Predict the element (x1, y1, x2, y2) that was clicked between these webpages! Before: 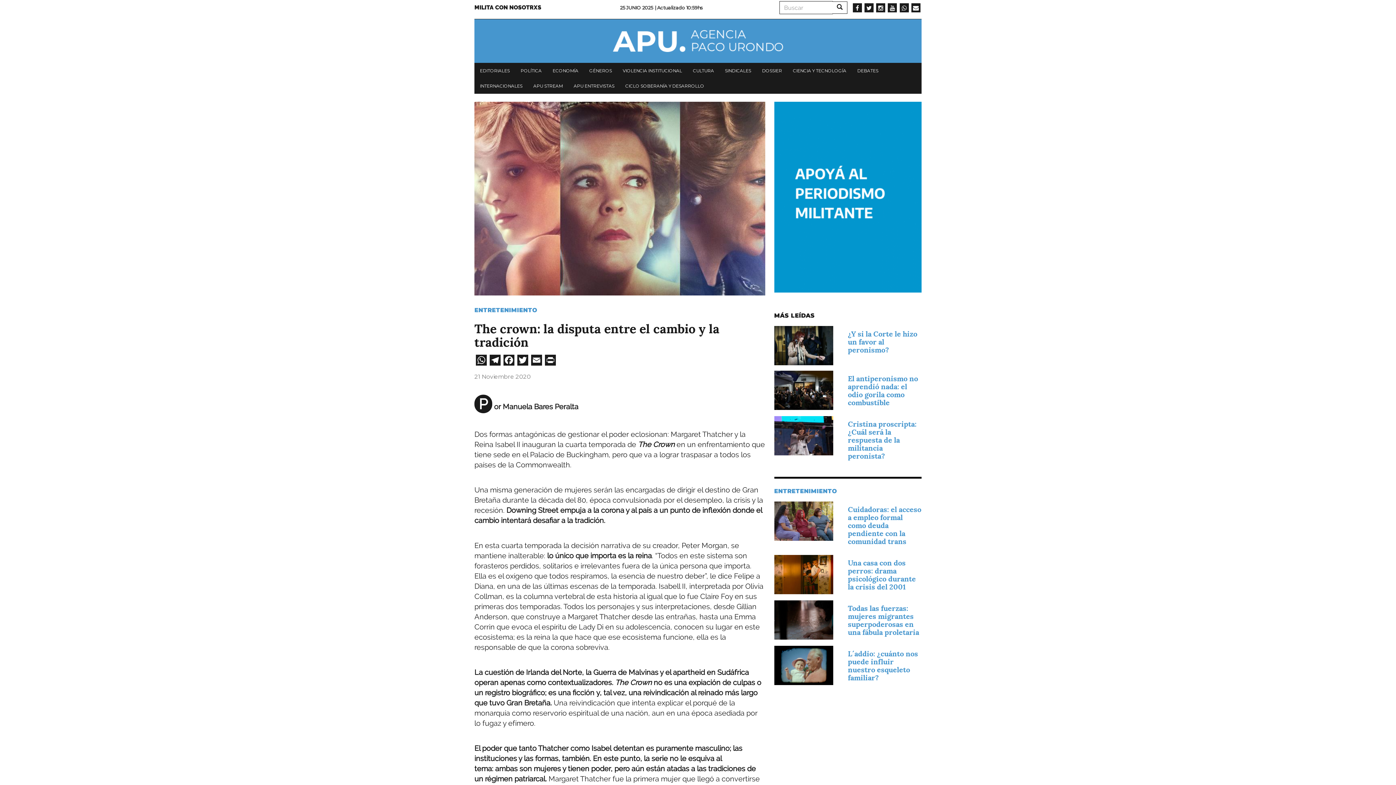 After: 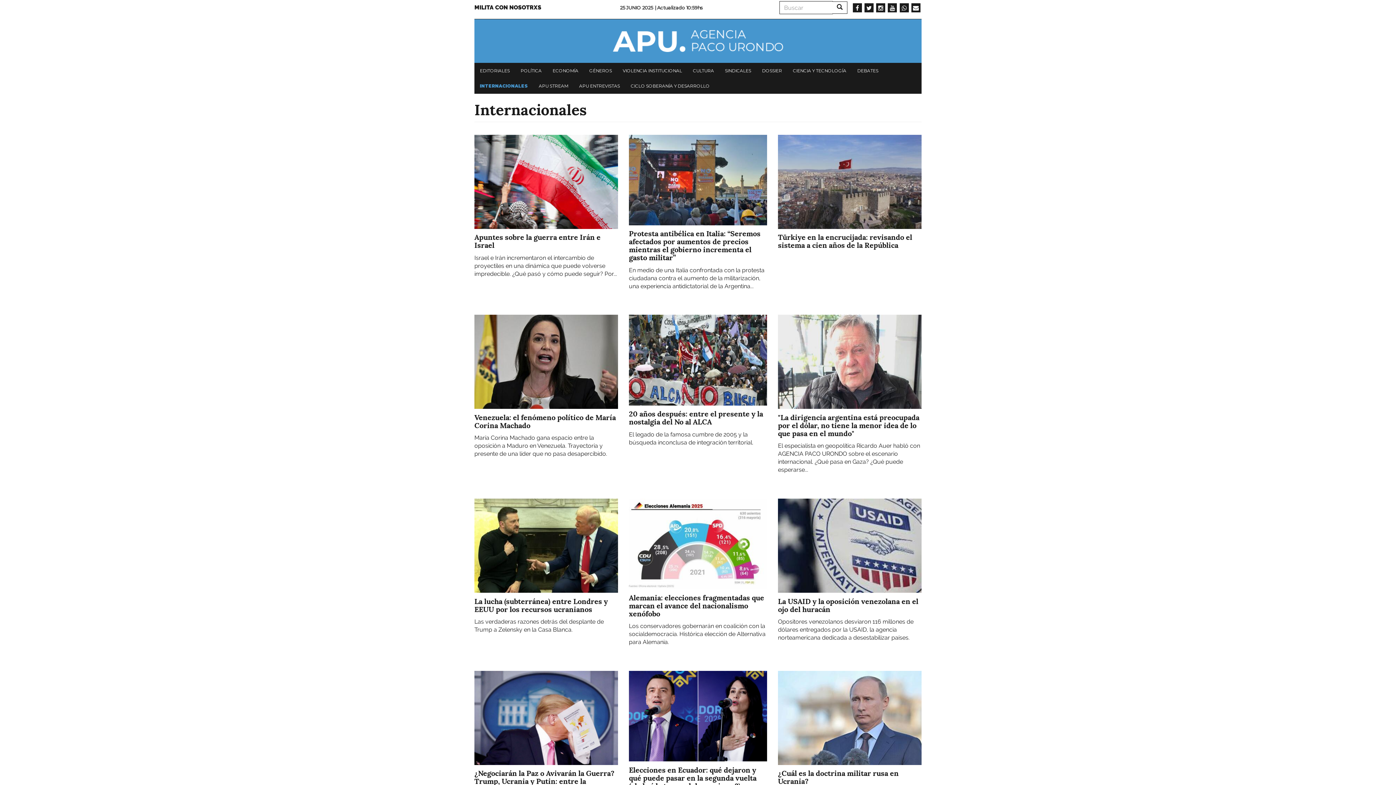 Action: label: INTERNACIONALES bbox: (476, 78, 526, 93)